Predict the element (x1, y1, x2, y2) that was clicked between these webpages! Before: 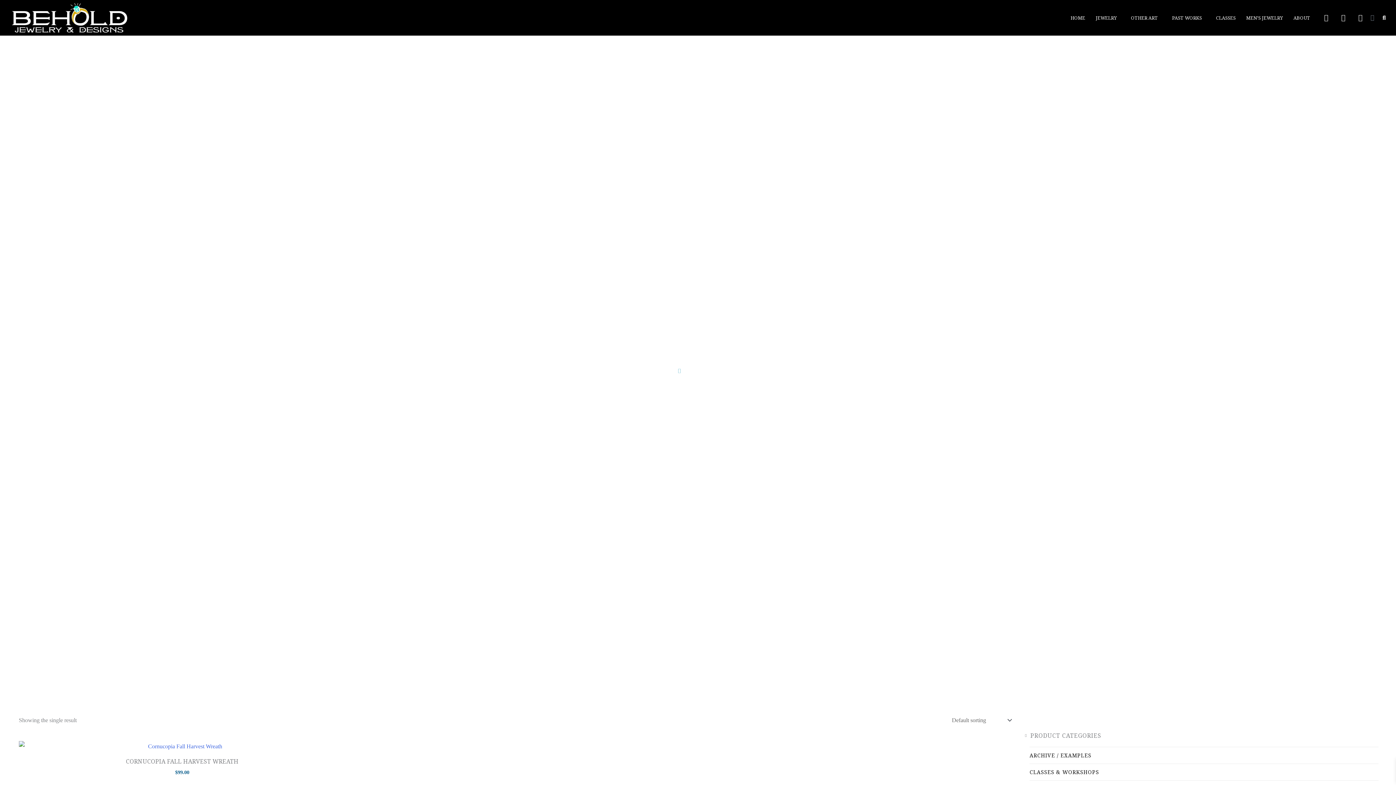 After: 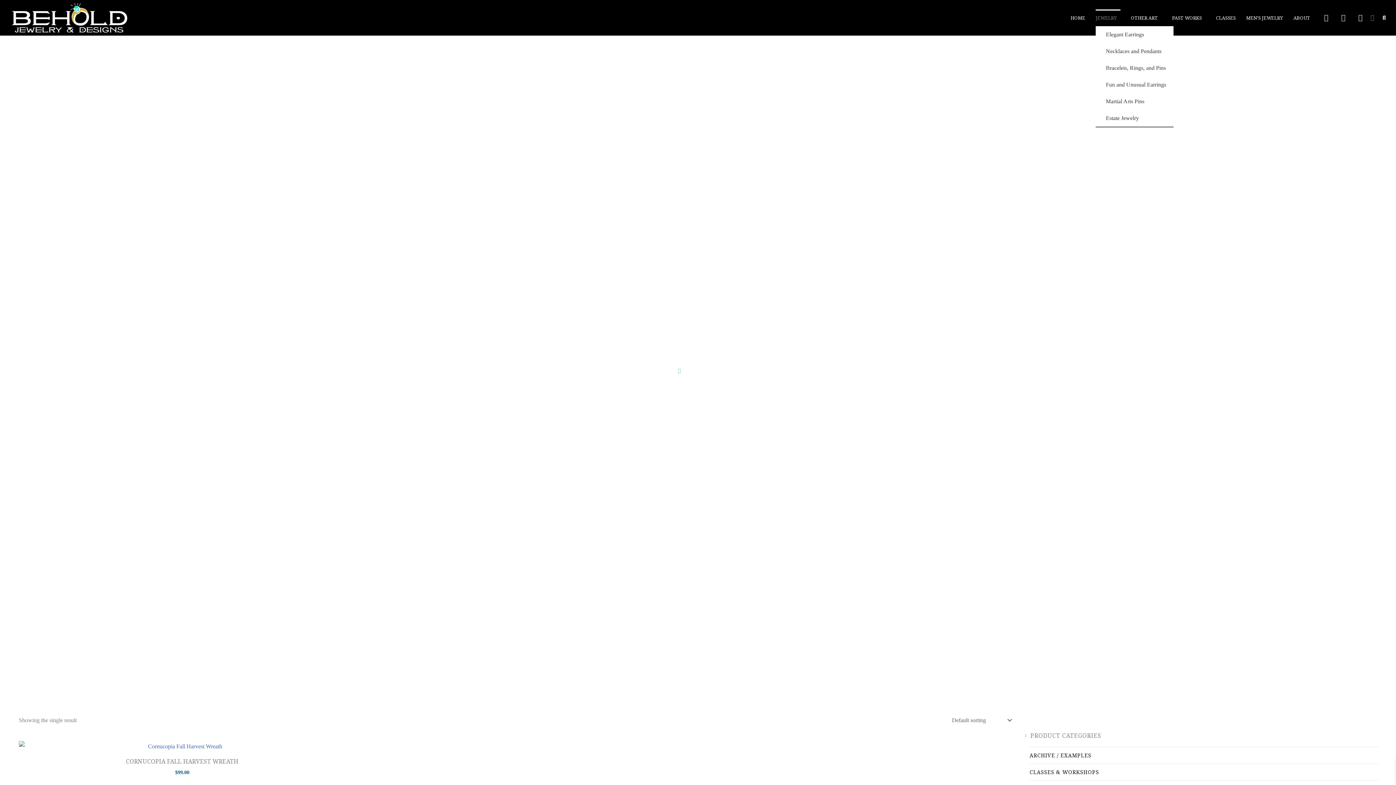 Action: label: JEWELRY bbox: (1095, 9, 1120, 26)